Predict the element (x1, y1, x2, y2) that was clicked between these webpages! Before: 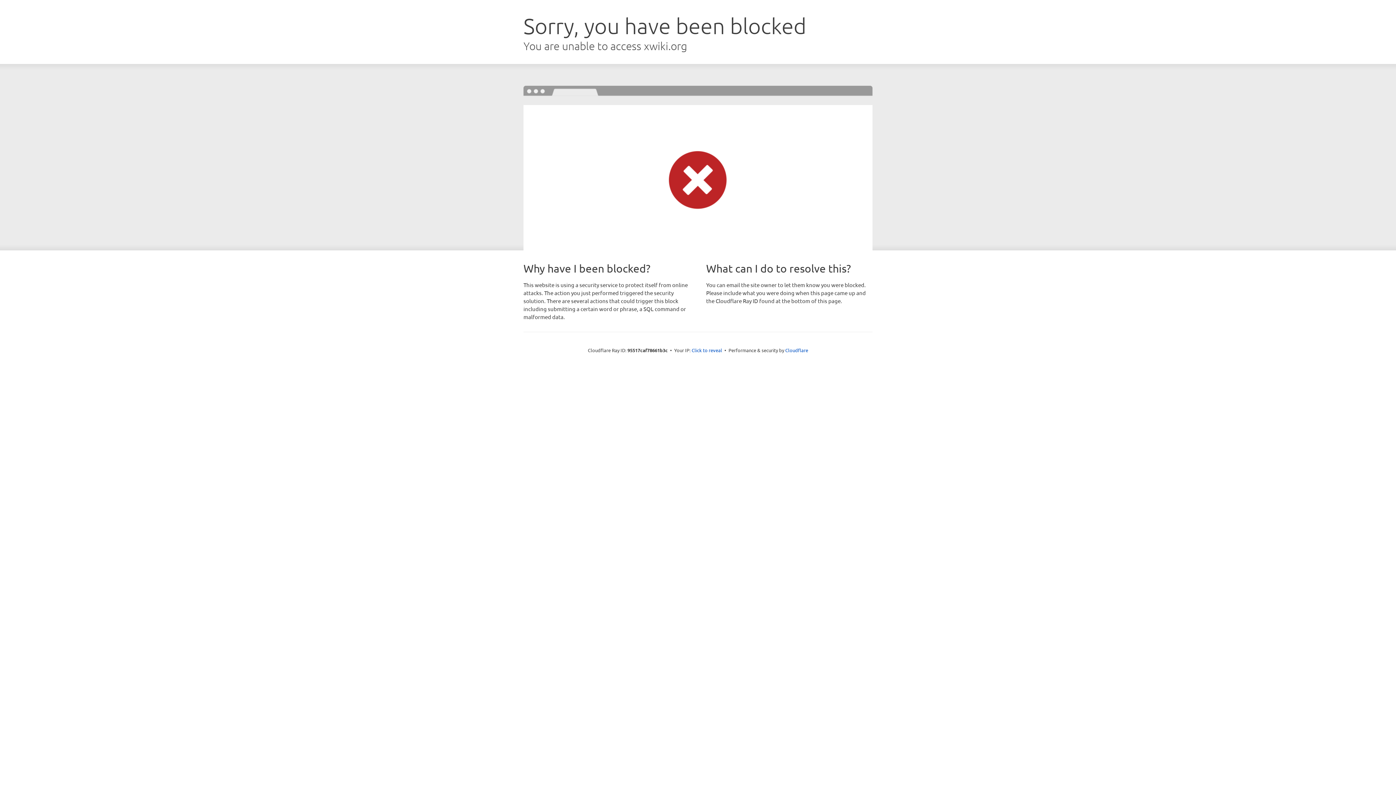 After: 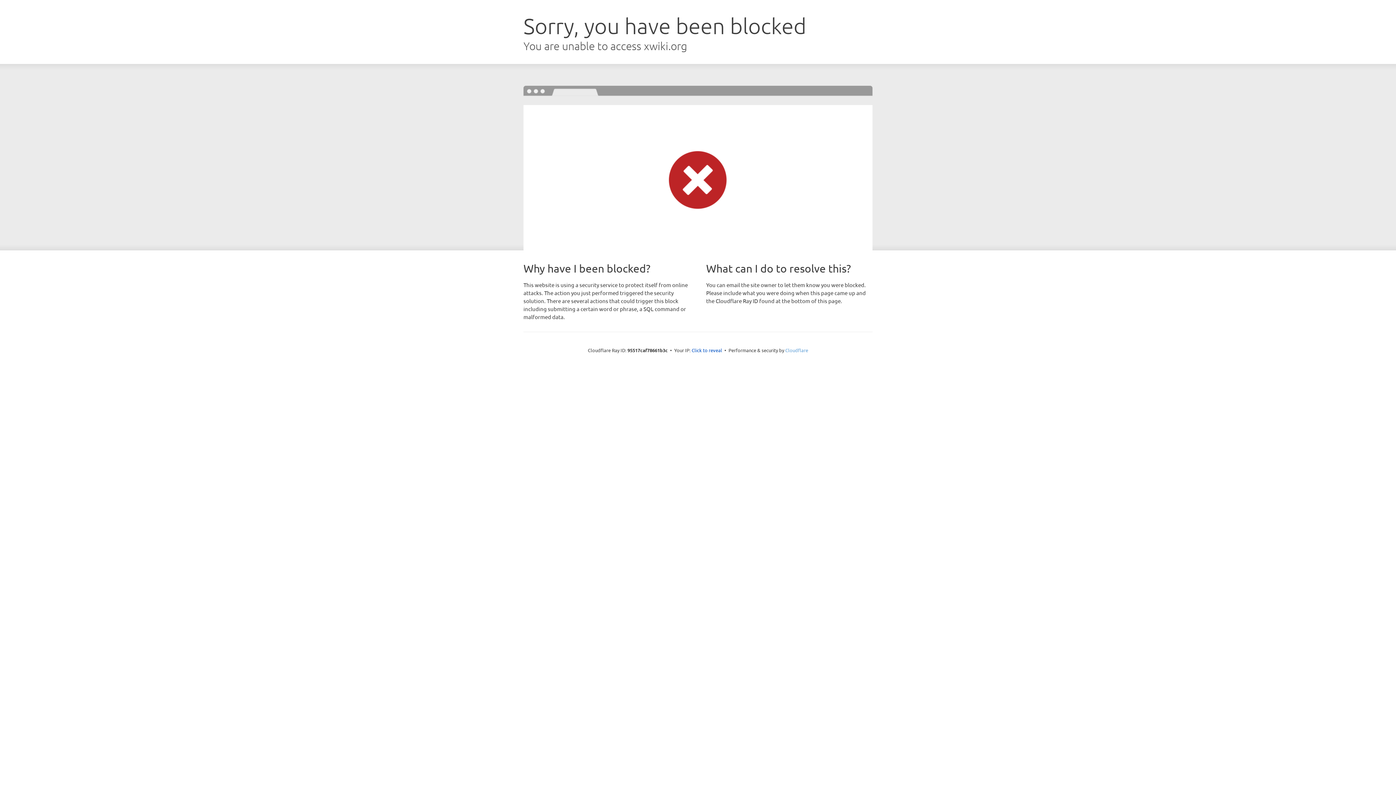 Action: bbox: (785, 347, 808, 353) label: Cloudflare